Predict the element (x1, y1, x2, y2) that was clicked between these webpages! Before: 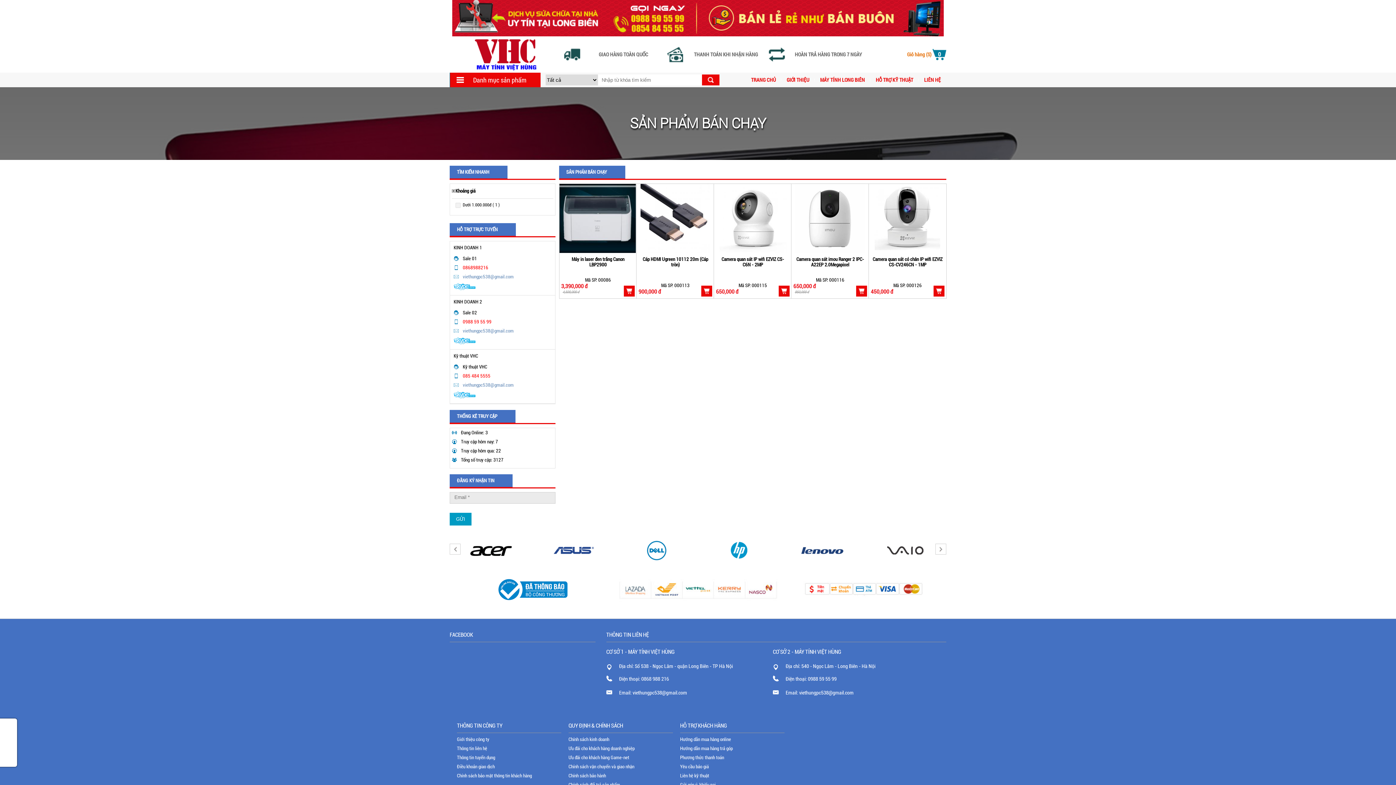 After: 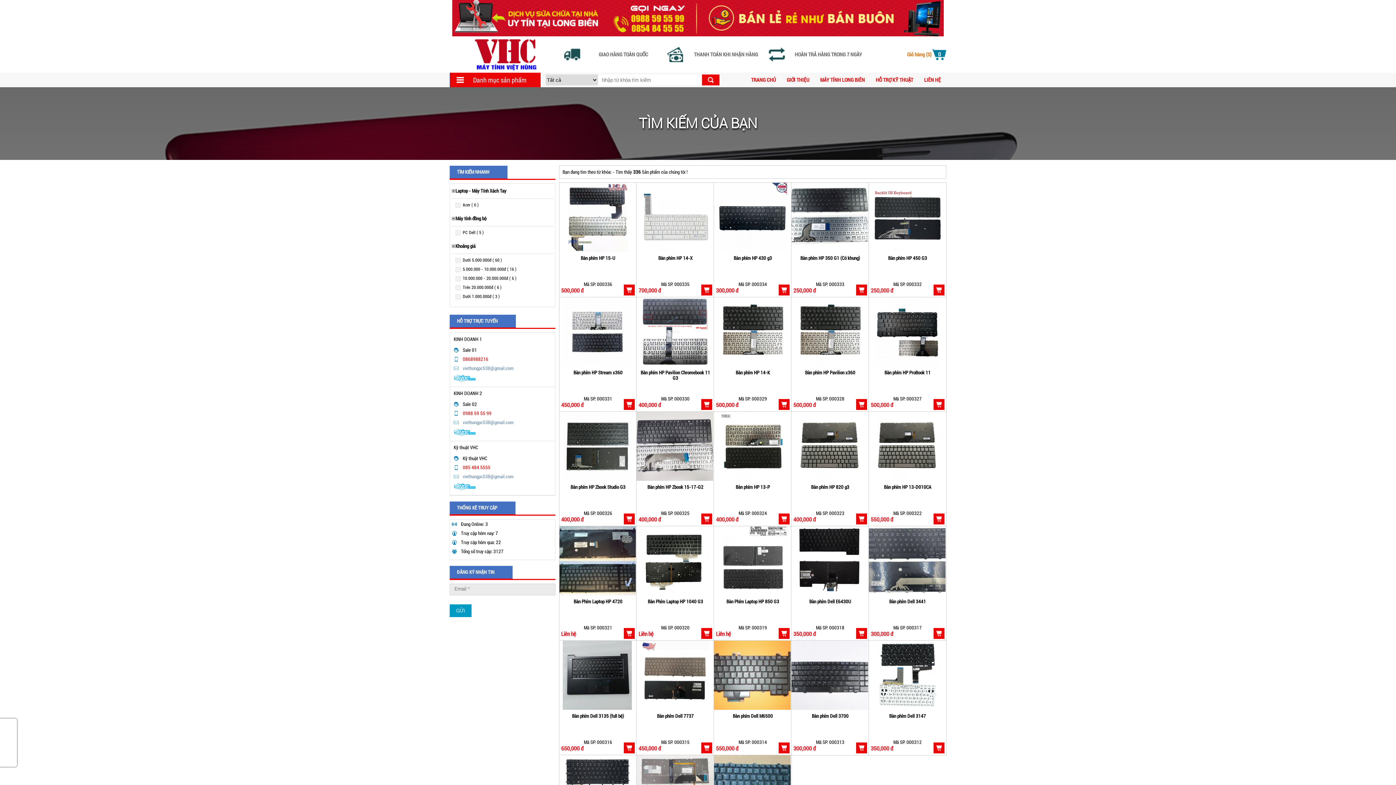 Action: bbox: (702, 74, 719, 85)